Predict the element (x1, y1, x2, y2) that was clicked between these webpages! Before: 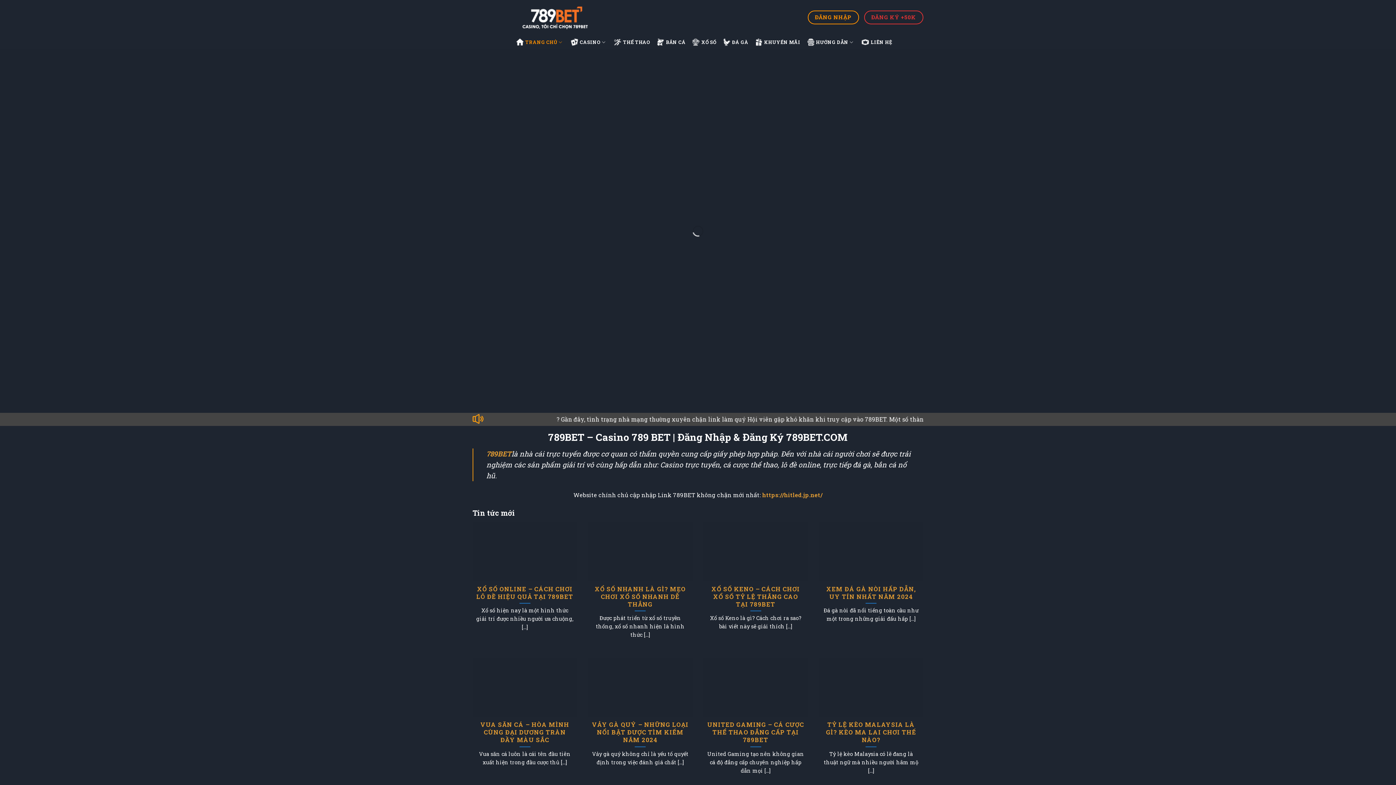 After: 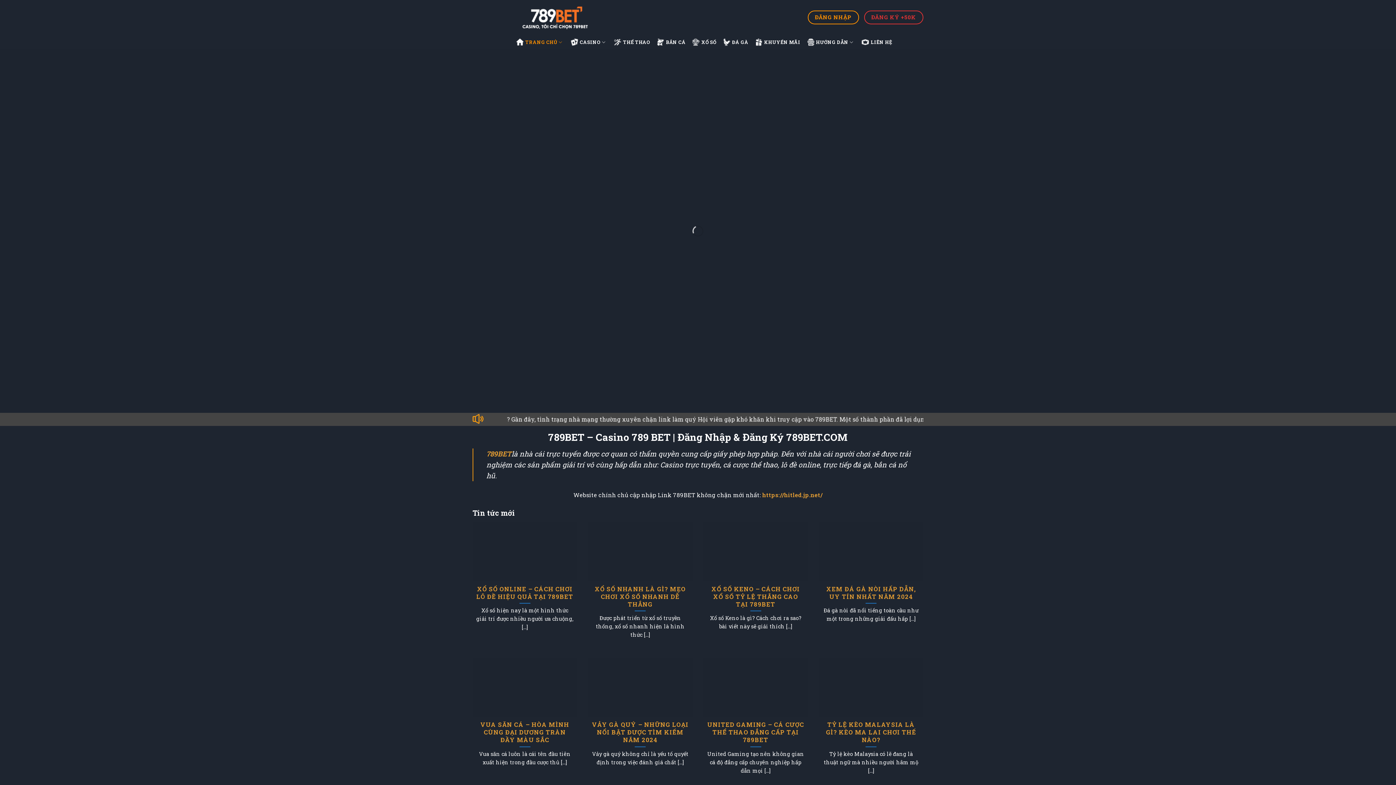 Action: bbox: (762, 491, 822, 498) label: https://hitled.jp.net/